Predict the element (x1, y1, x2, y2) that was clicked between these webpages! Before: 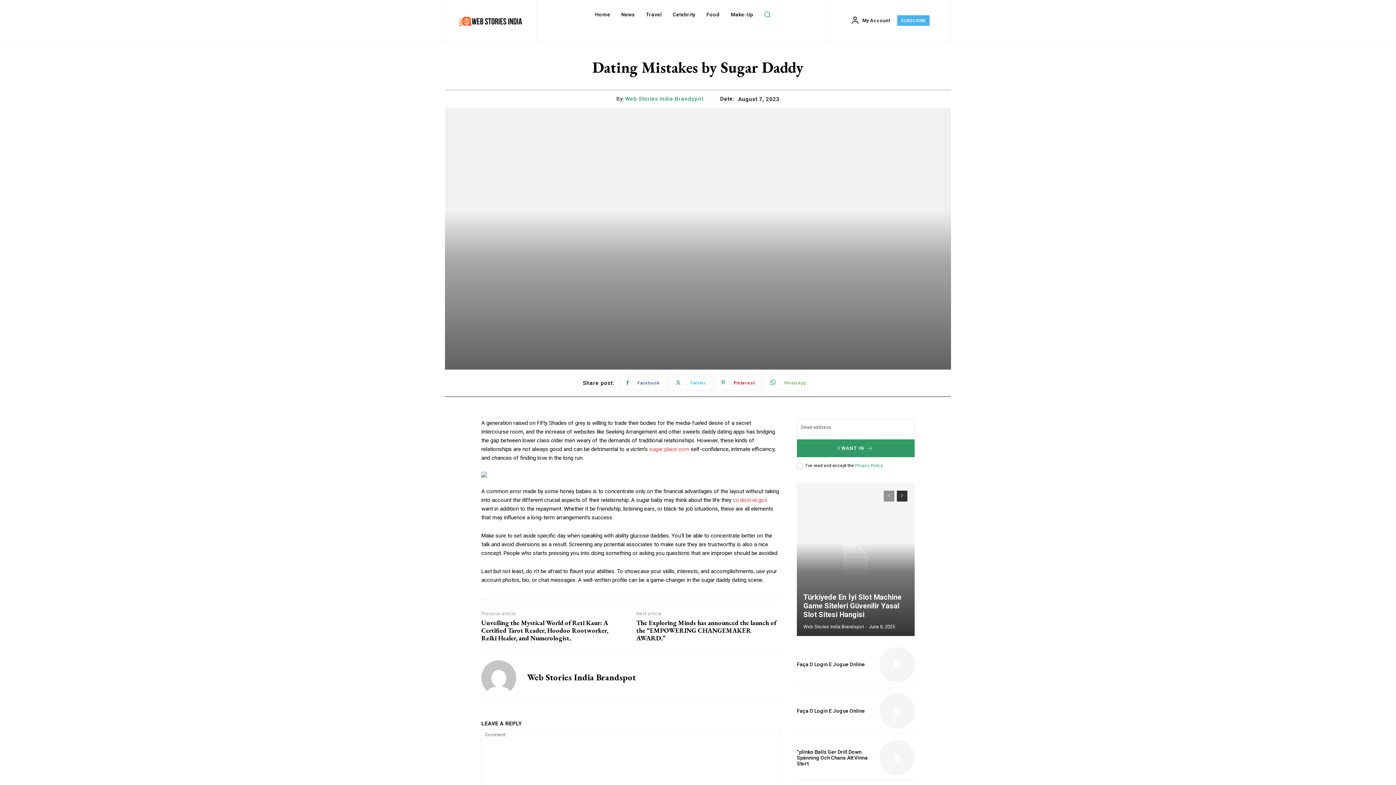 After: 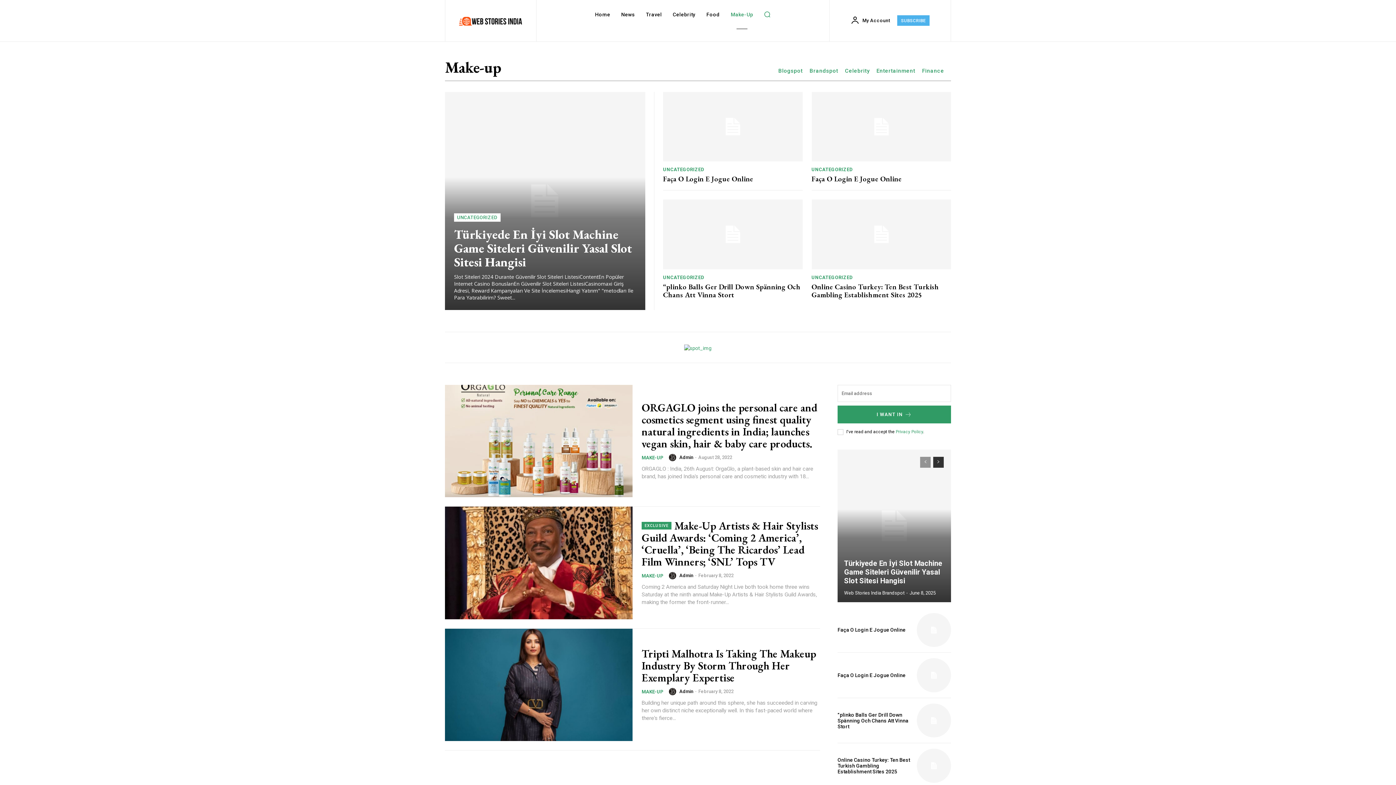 Action: label: Make-Up bbox: (727, 0, 756, 29)